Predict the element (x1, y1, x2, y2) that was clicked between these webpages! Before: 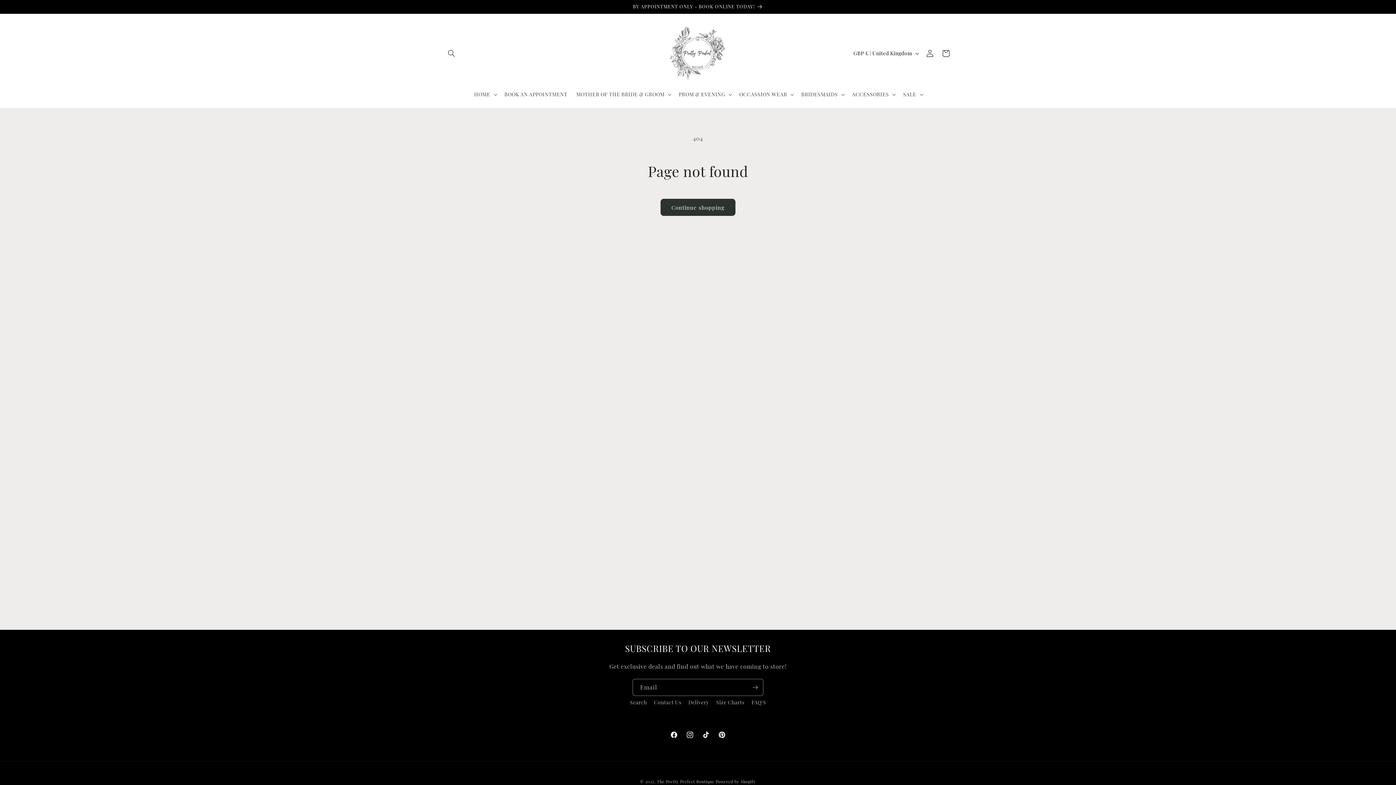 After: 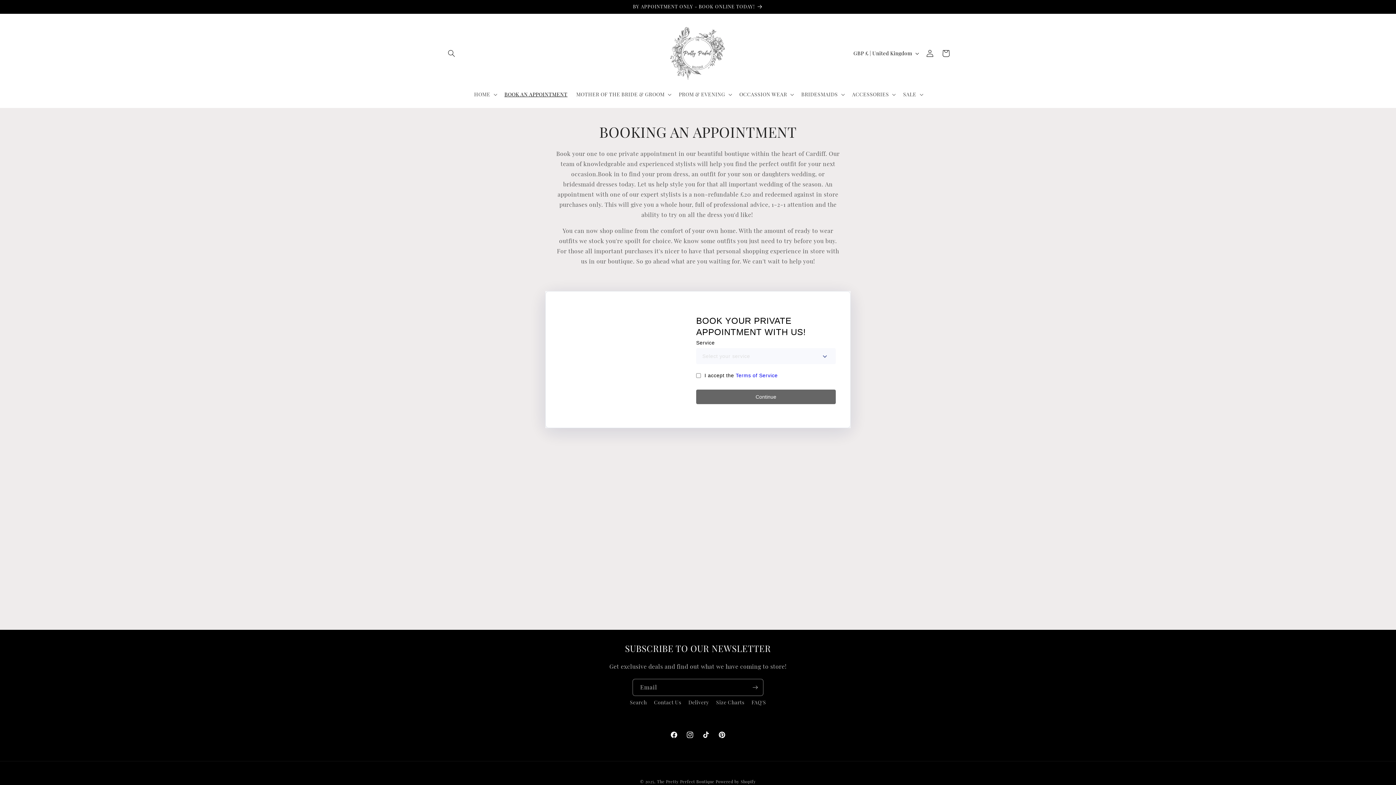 Action: label: BY APPOINTMENT ONLY - BOOK ONLINE TODAY! bbox: (437, 0, 959, 13)